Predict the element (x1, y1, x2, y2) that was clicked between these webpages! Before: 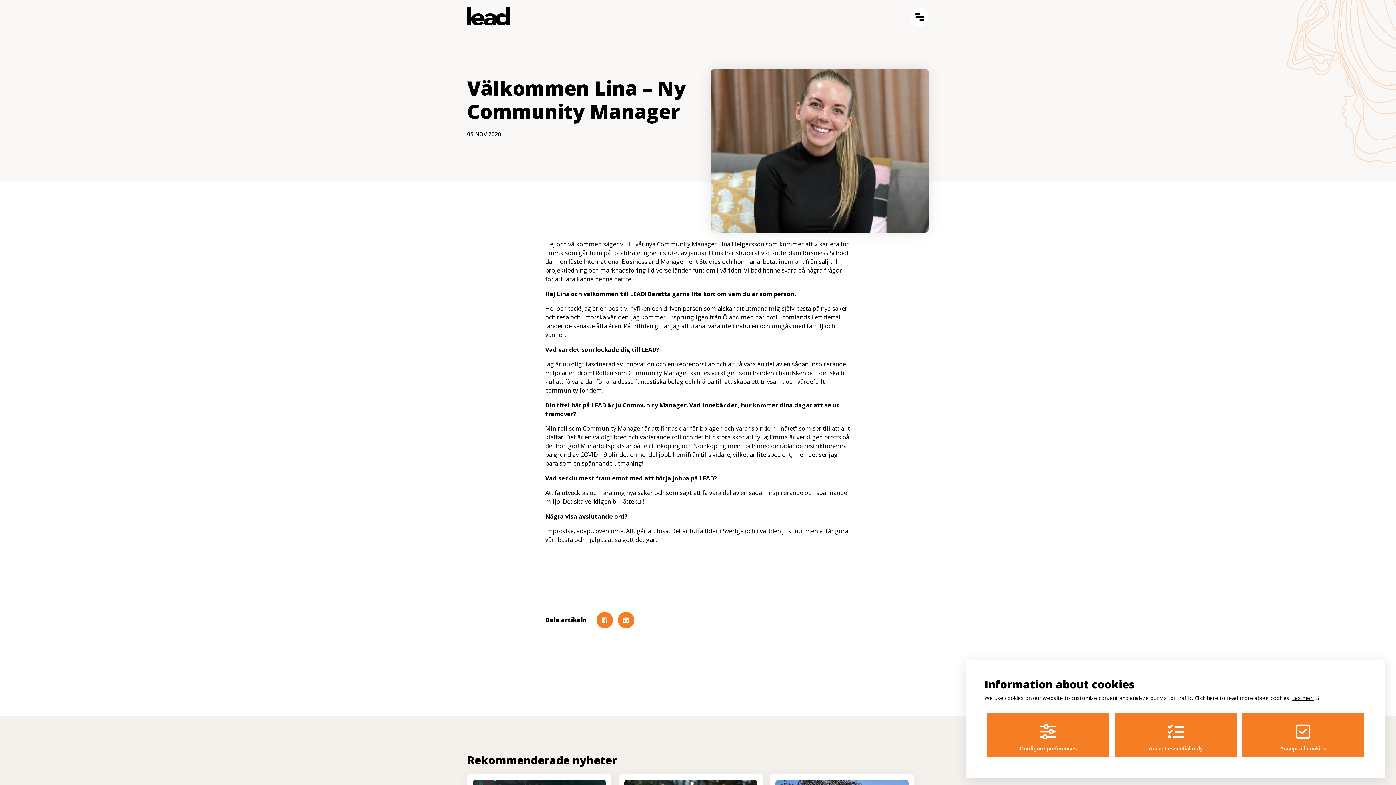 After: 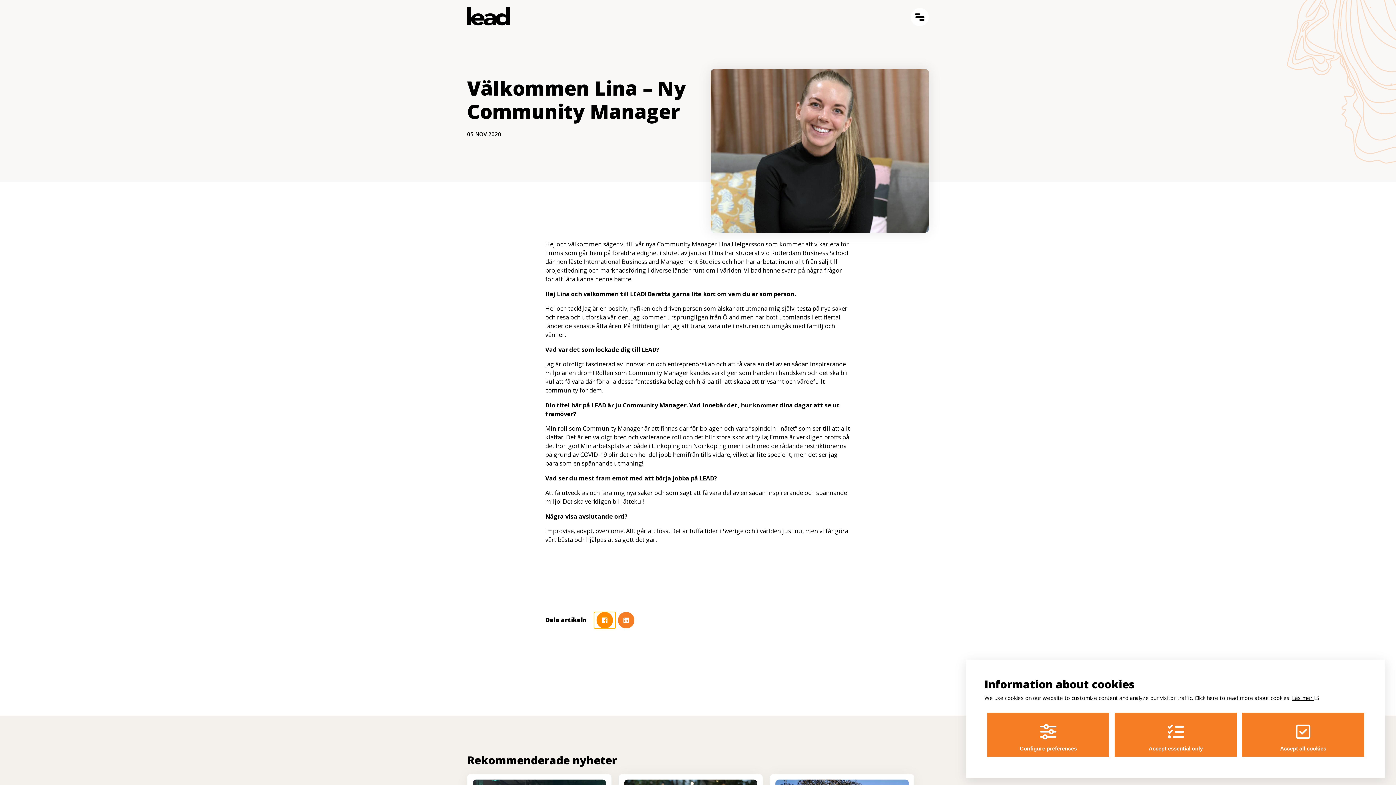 Action: label: Share on facebook bbox: (594, 612, 615, 628)